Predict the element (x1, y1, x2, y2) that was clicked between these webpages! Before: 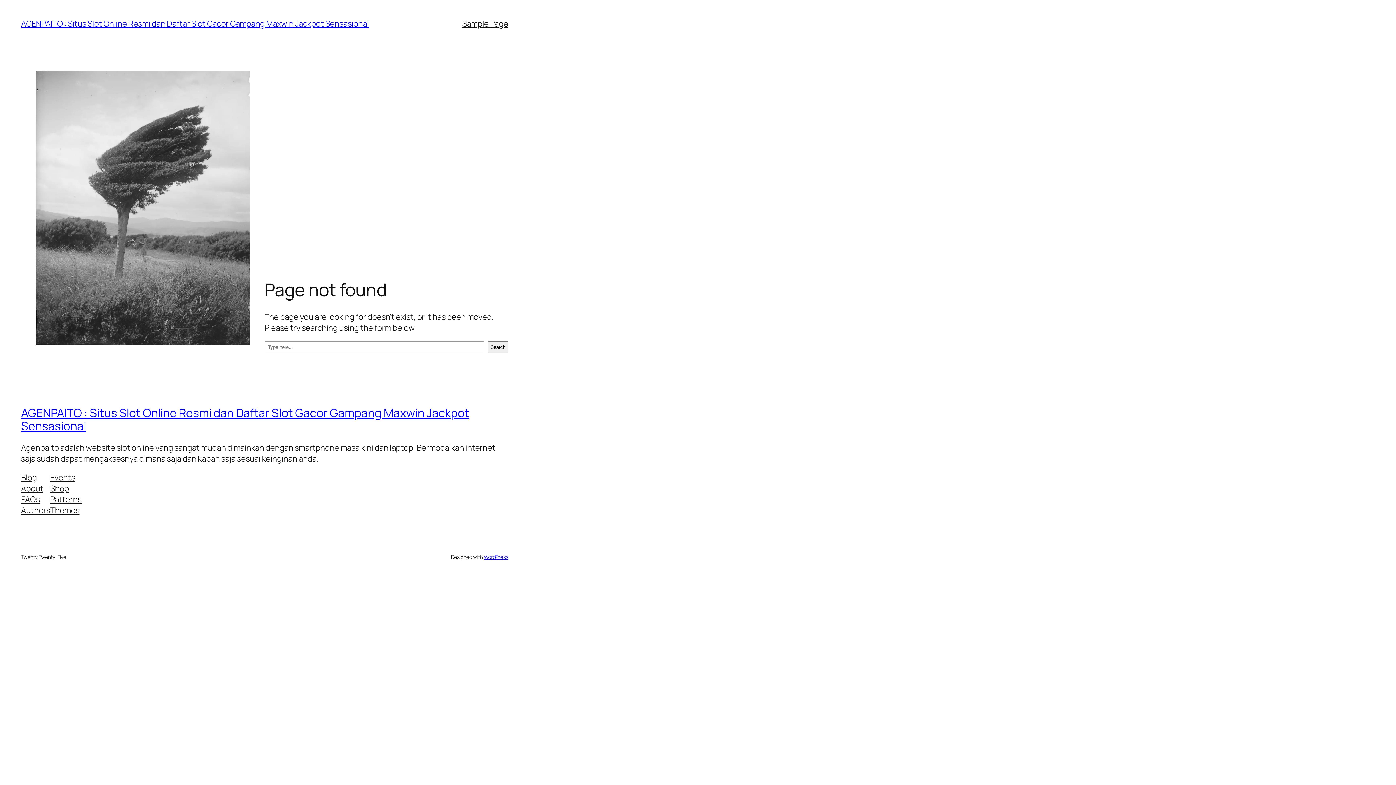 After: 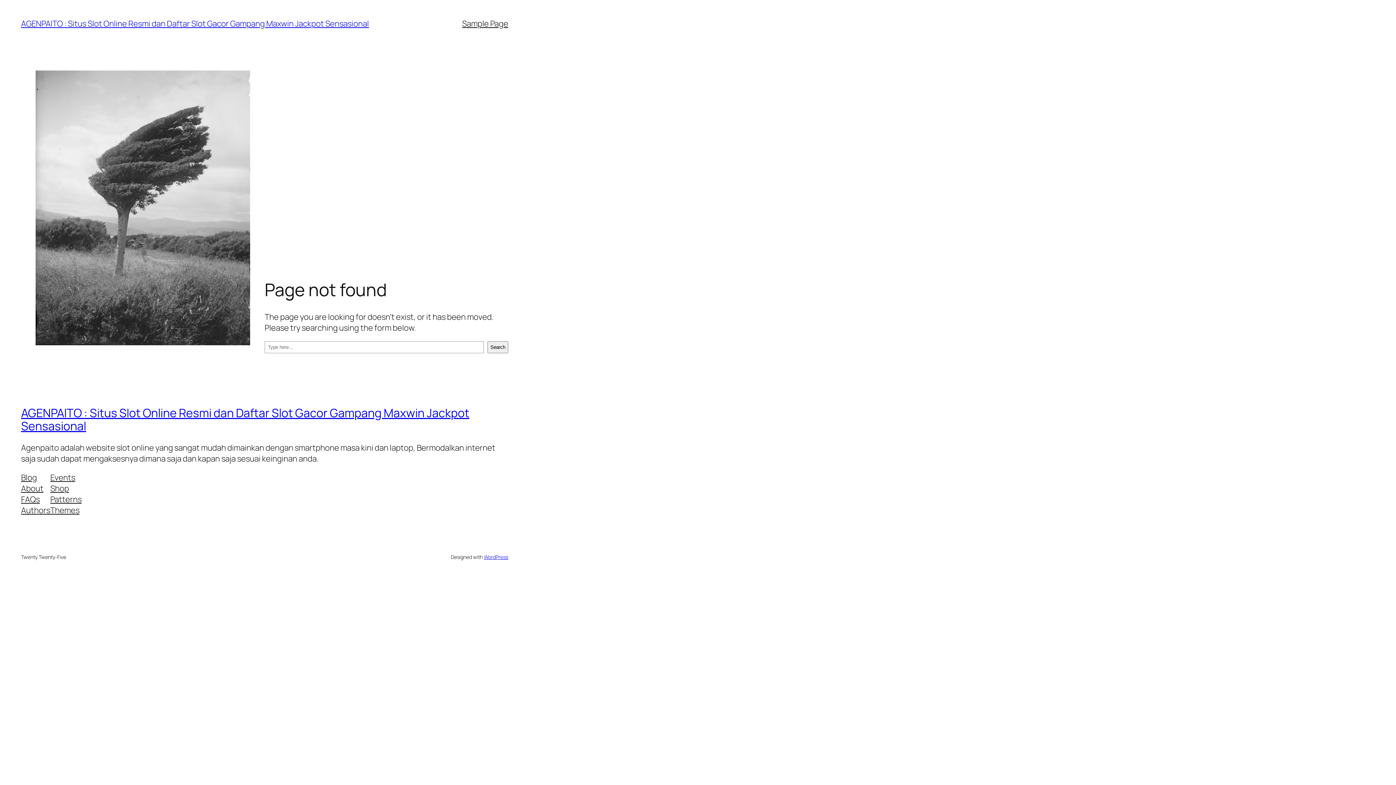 Action: label: About bbox: (21, 483, 43, 494)